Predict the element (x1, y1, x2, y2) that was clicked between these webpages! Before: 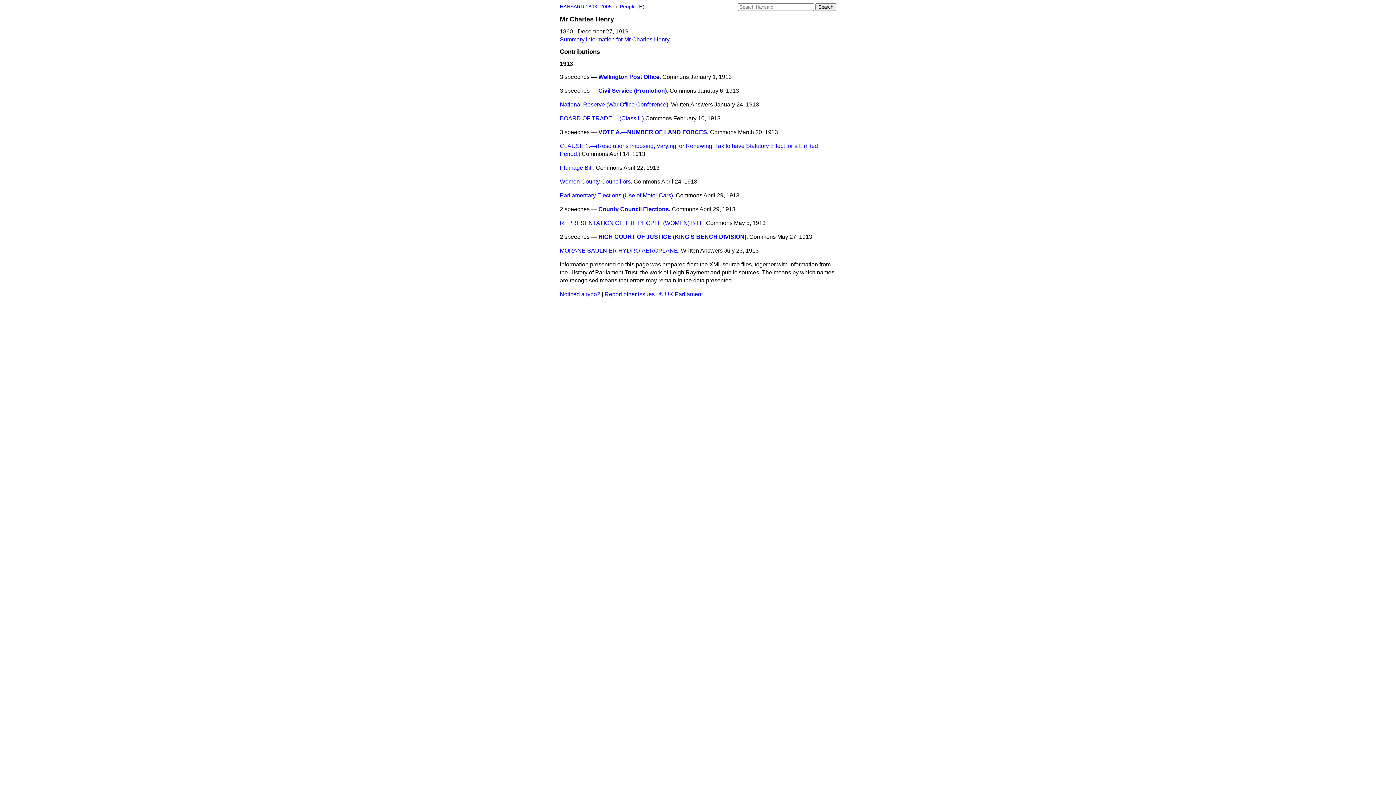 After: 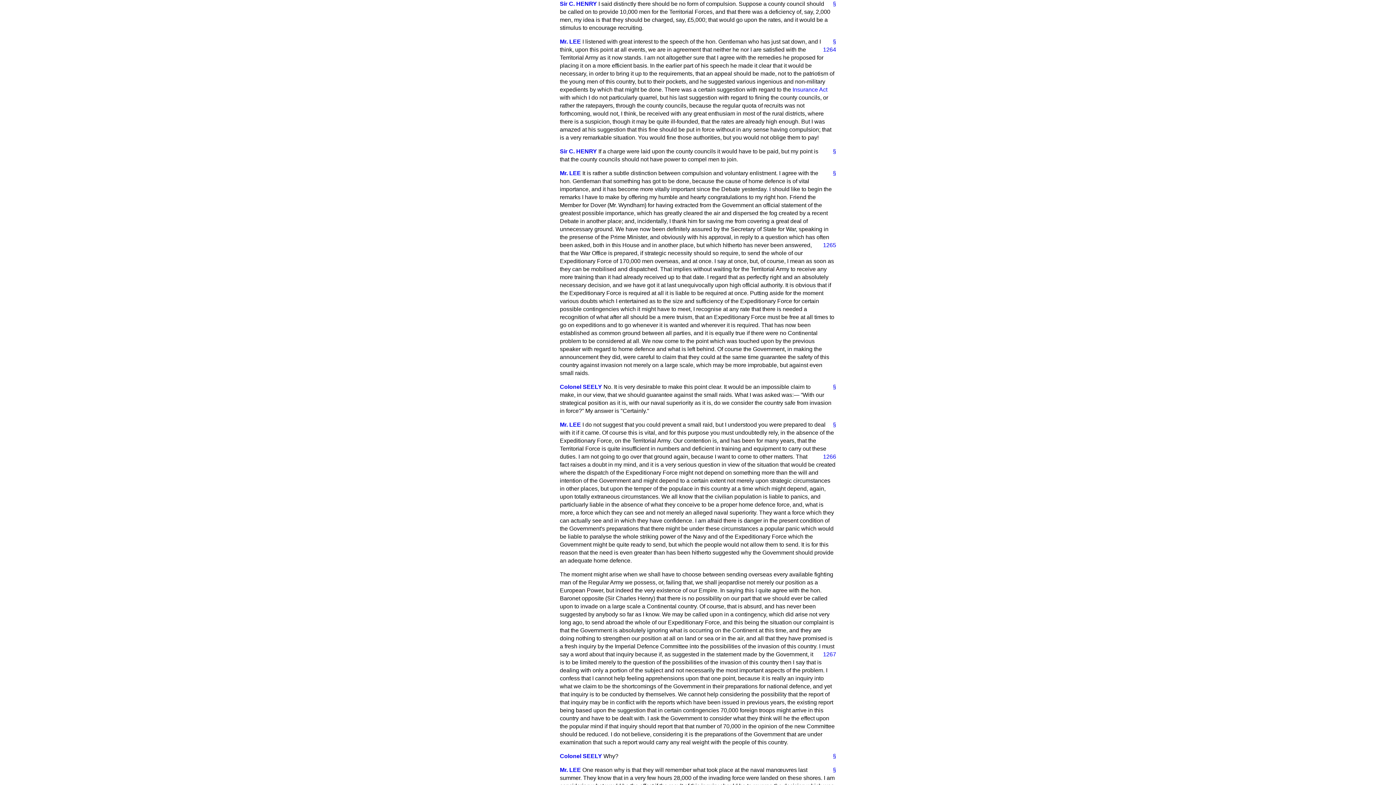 Action: bbox: (598, 129, 708, 135) label: VOTE A.—NUMBER OF LAND FORCES.